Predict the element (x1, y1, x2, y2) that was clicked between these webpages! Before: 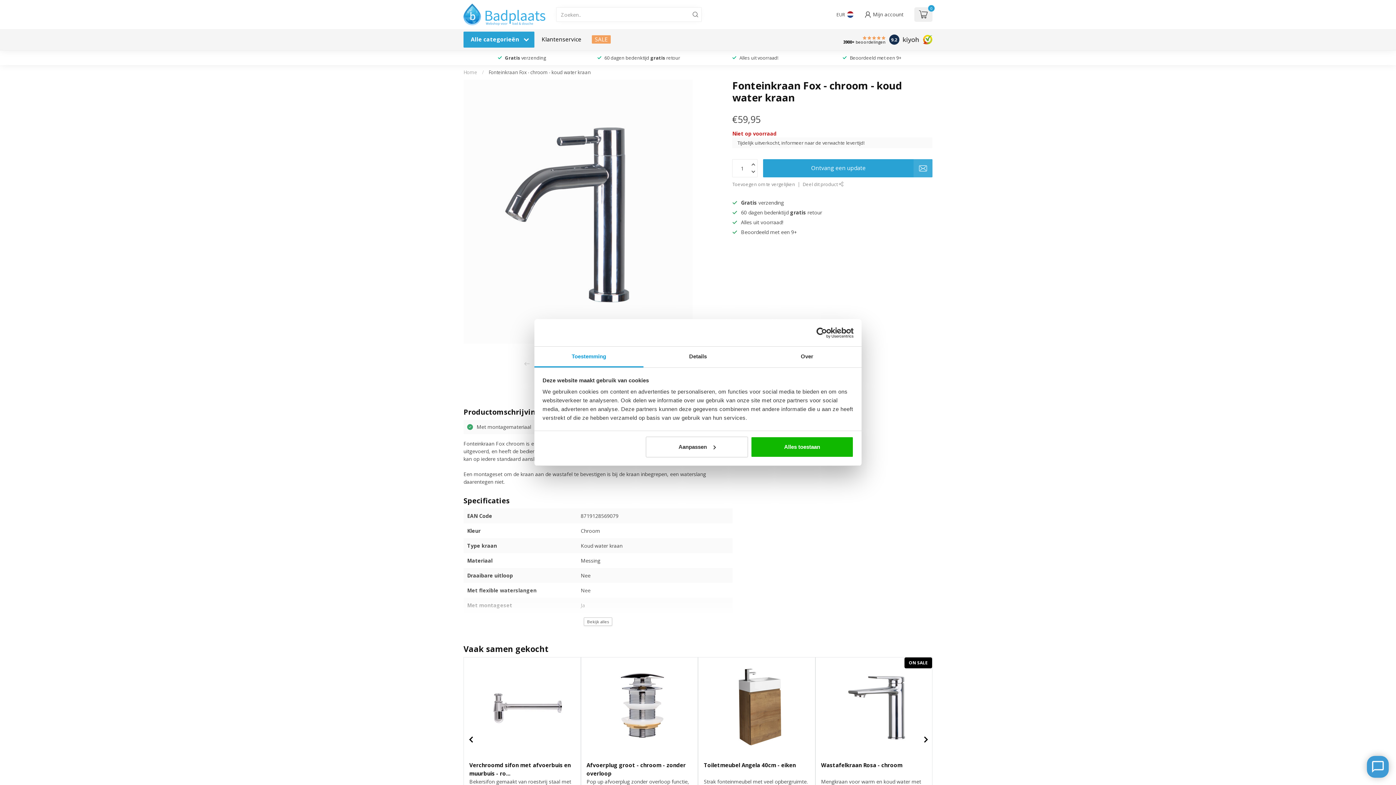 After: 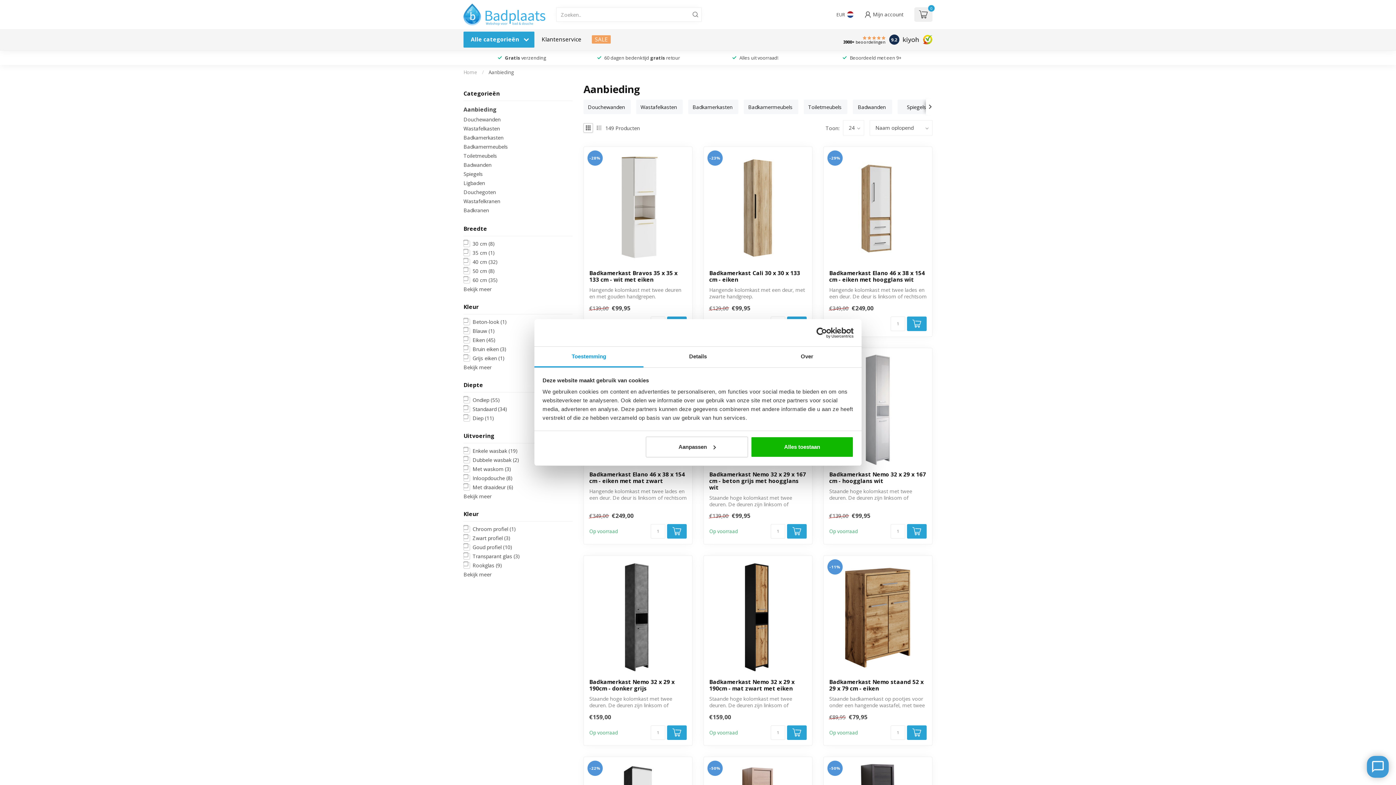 Action: bbox: (592, 35, 610, 43) label: SALE